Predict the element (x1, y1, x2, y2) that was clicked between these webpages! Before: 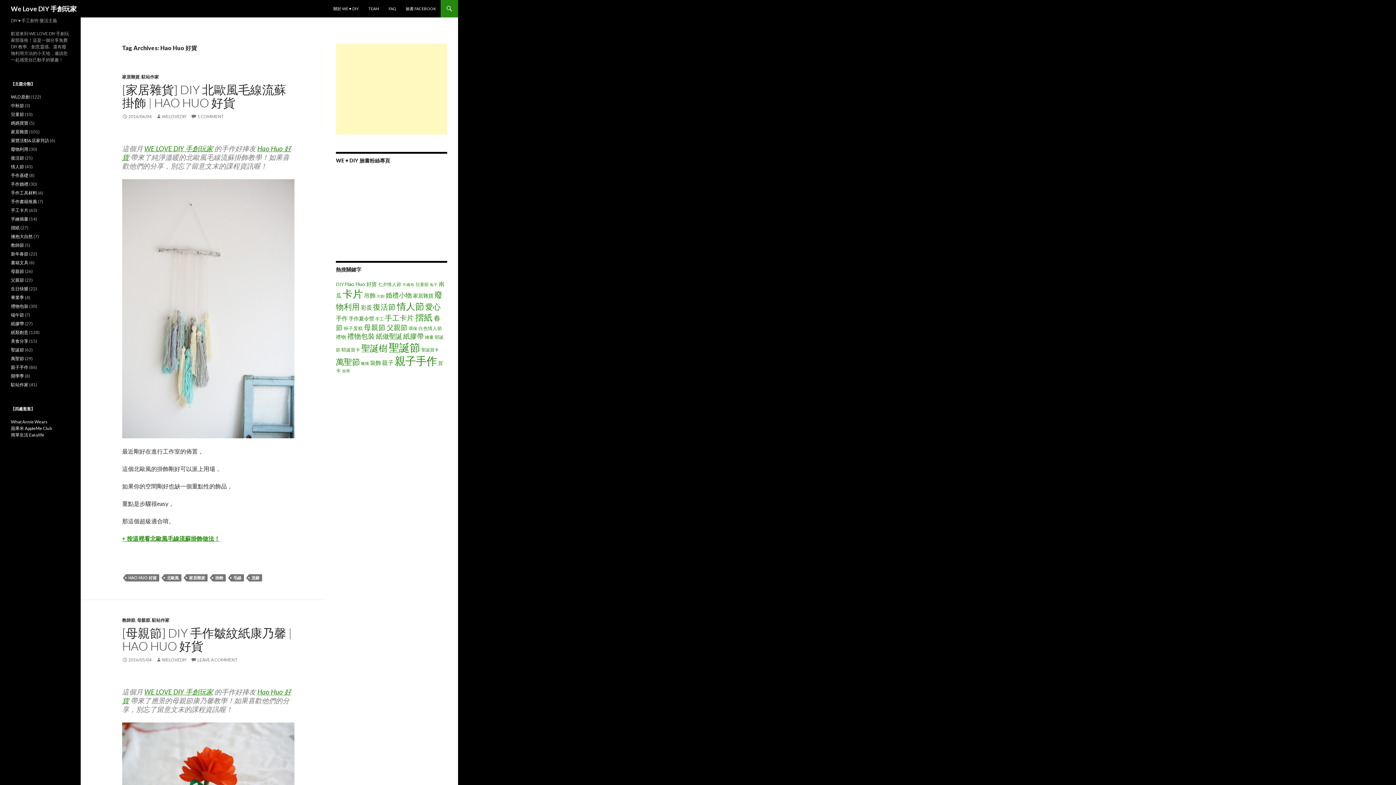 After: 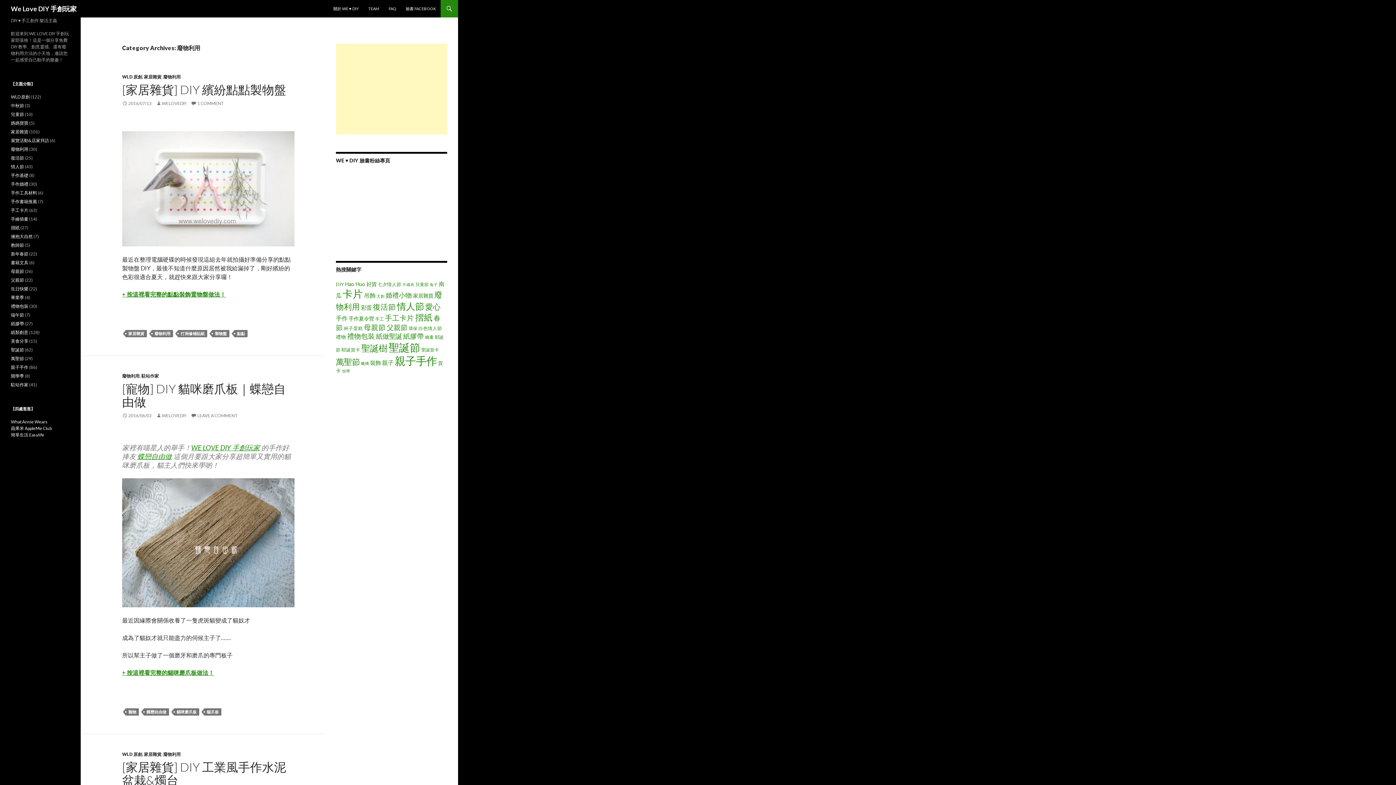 Action: bbox: (10, 146, 28, 152) label: 廢物利用